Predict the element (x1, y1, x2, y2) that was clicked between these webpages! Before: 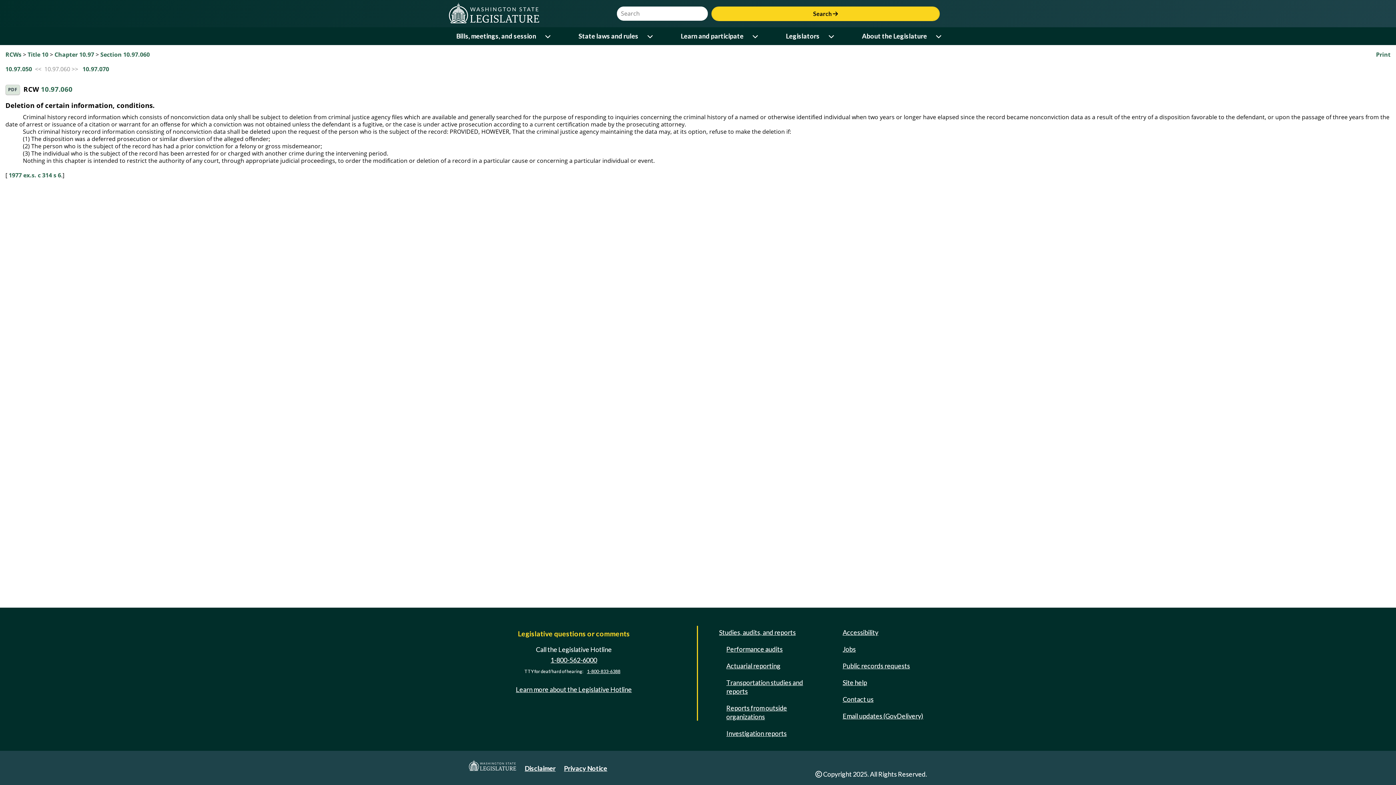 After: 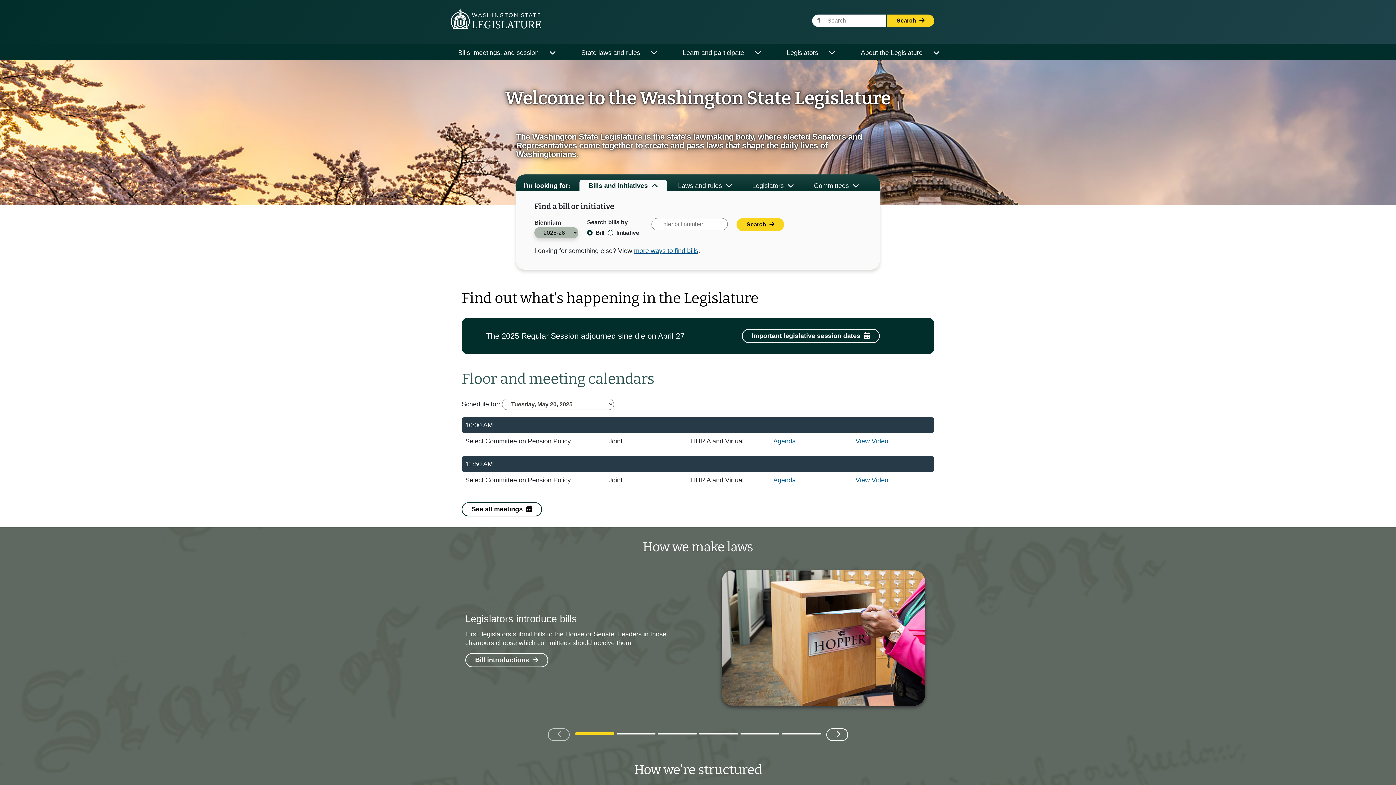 Action: bbox: (449, 18, 548, 26)